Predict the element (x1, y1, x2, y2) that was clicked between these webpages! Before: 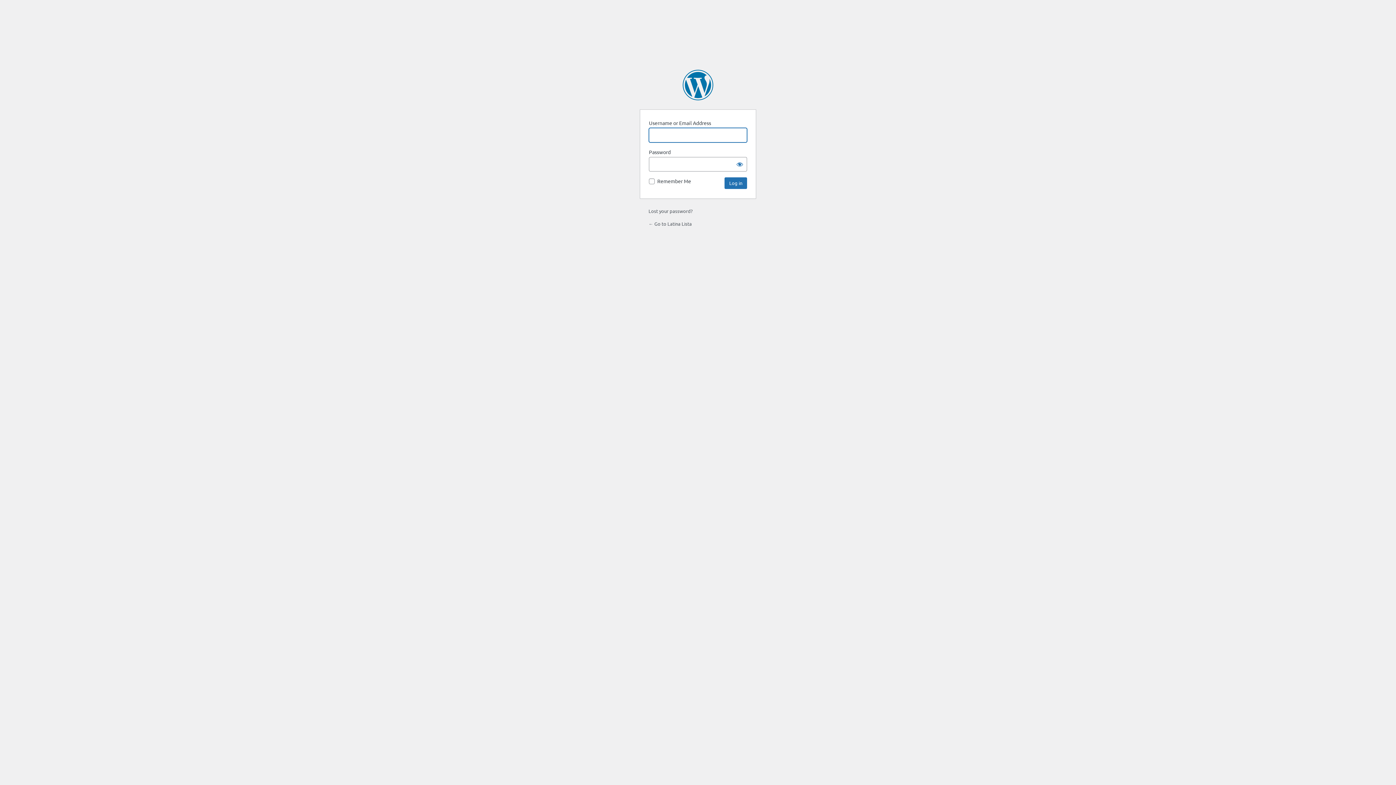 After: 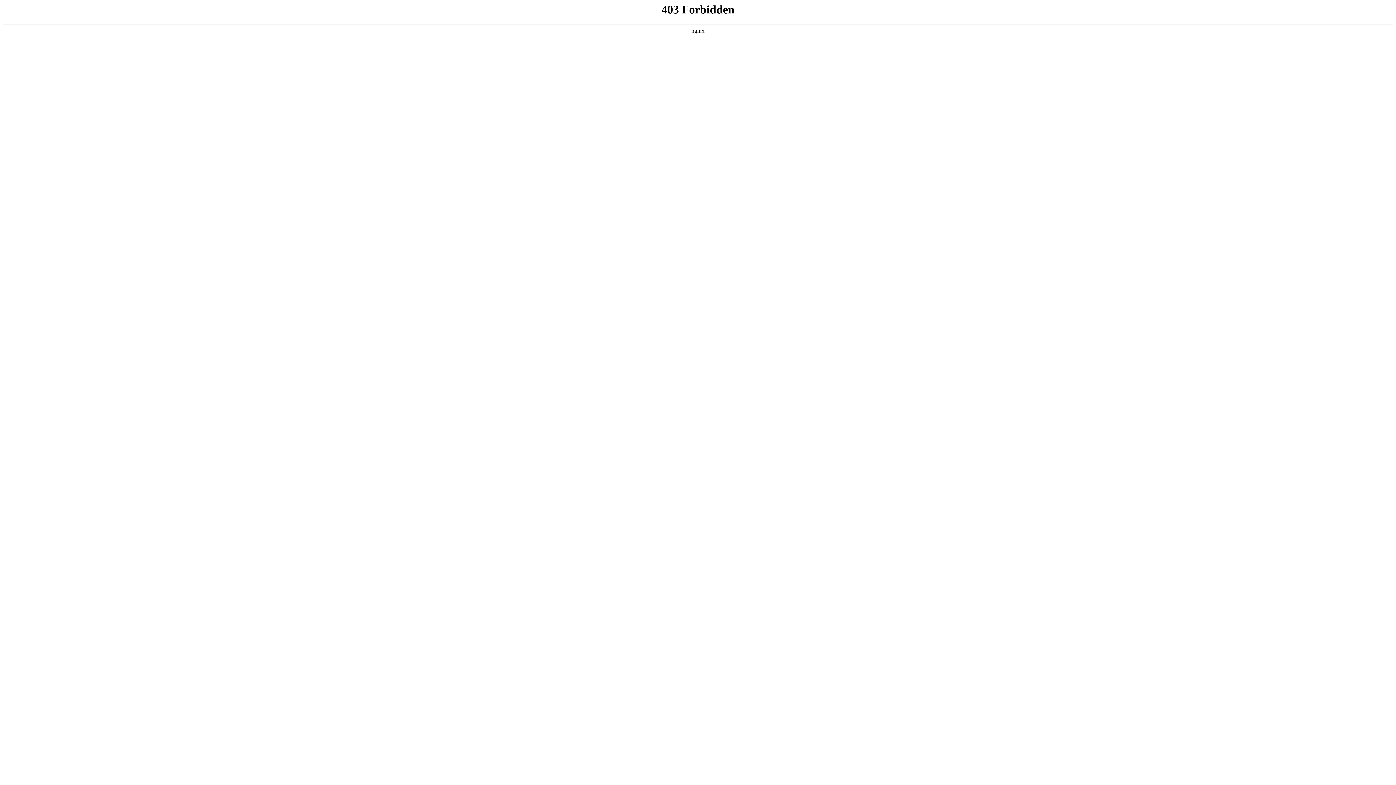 Action: label: Powered by WordPress bbox: (682, 69, 713, 100)